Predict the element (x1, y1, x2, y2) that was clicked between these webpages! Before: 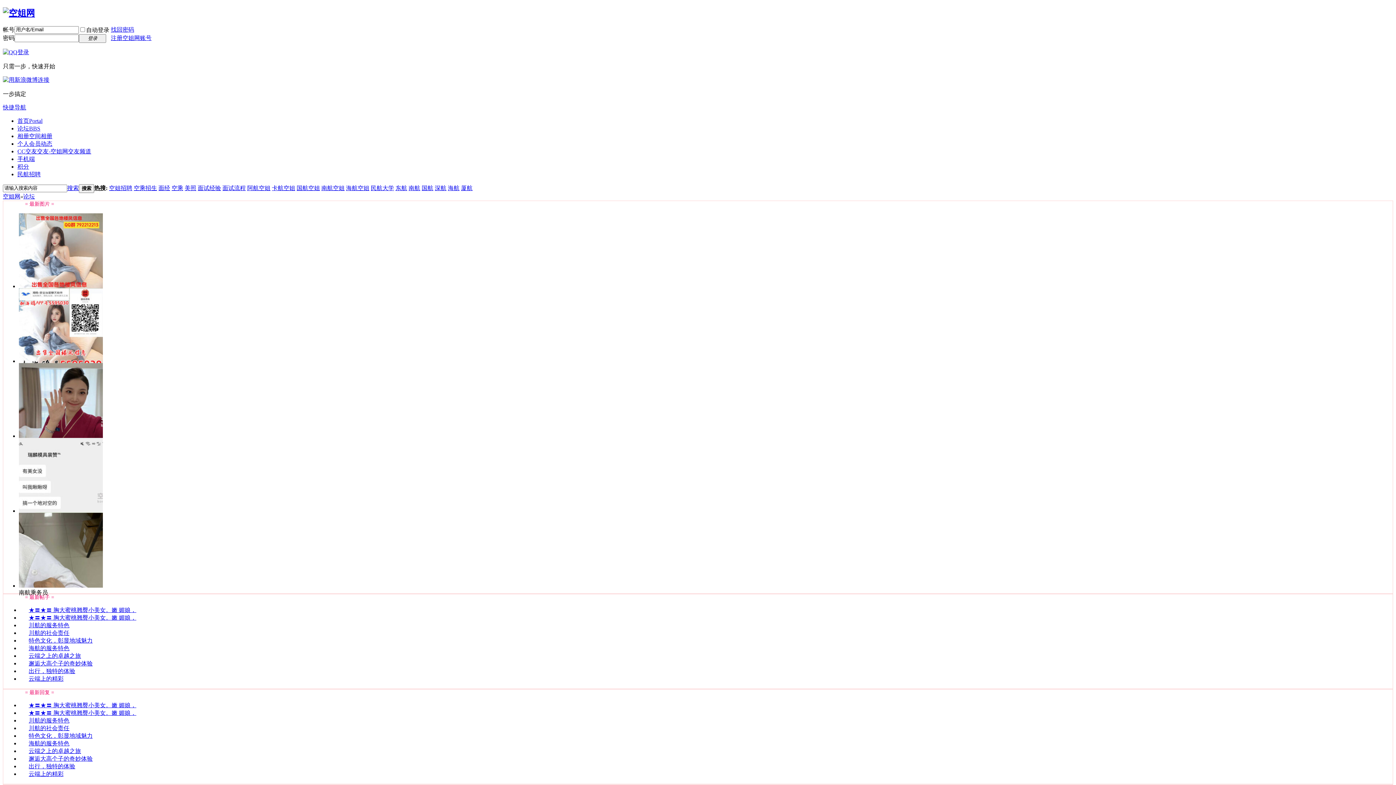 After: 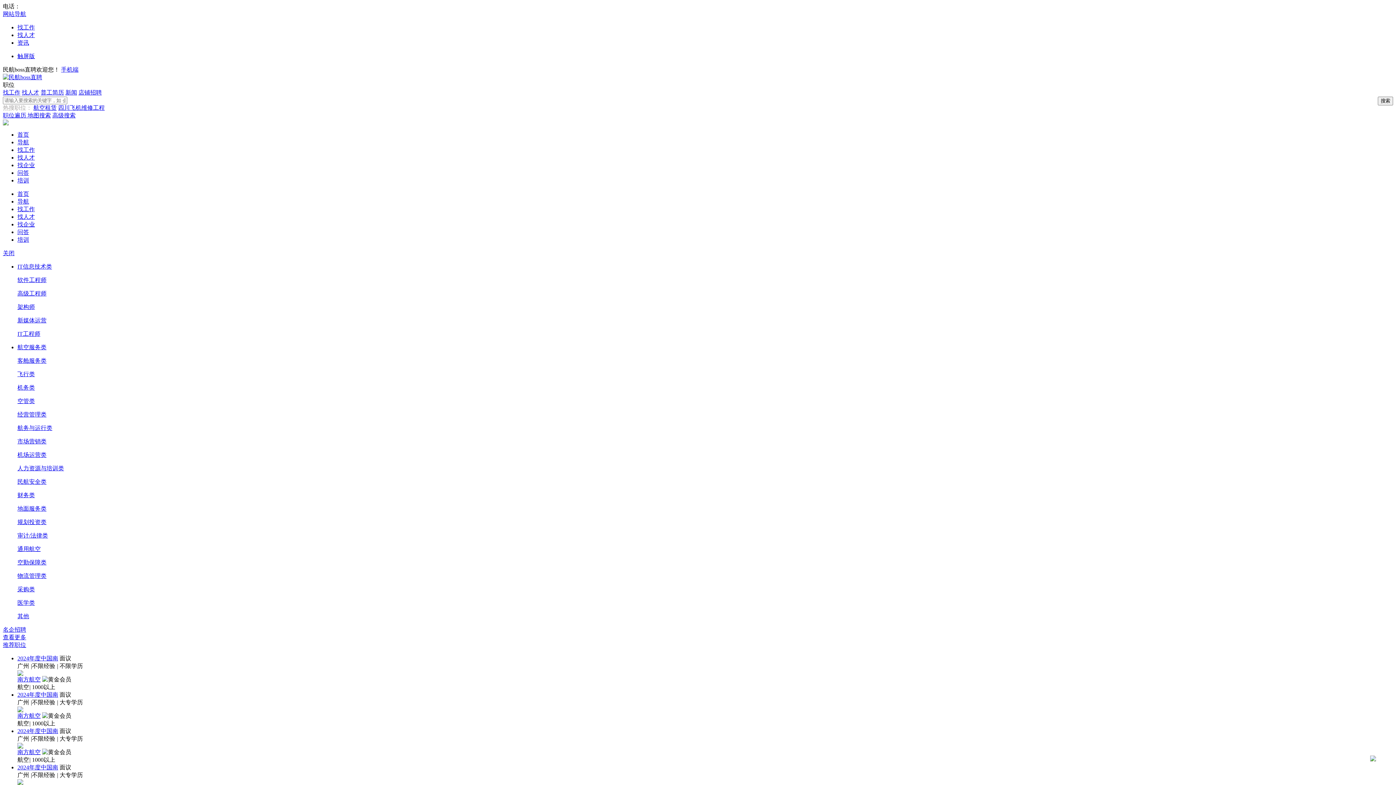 Action: label: 民航招聘 bbox: (17, 171, 40, 177)